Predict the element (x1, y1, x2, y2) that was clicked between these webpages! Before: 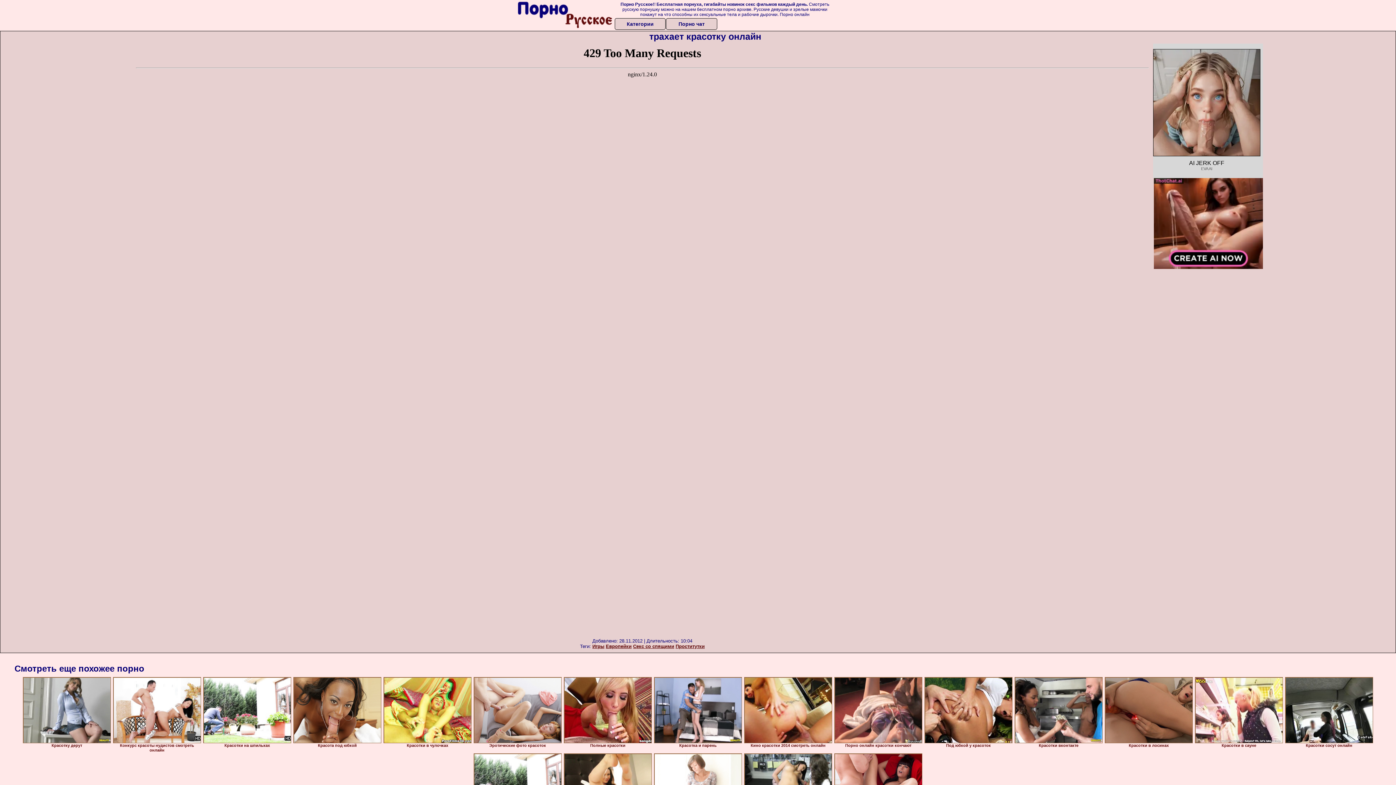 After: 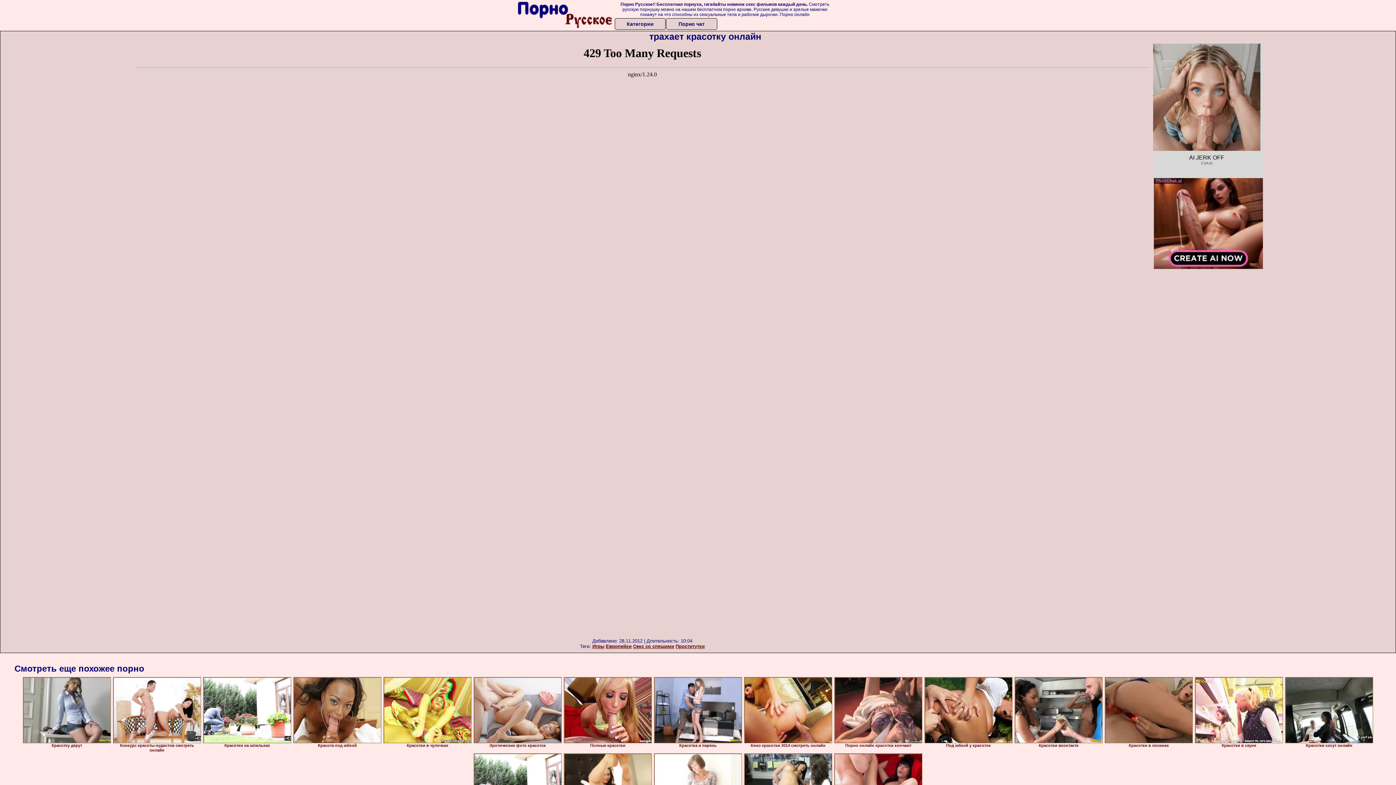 Action: bbox: (1153, 49, 1260, 189) label: AI JERK OFF
EVA AI